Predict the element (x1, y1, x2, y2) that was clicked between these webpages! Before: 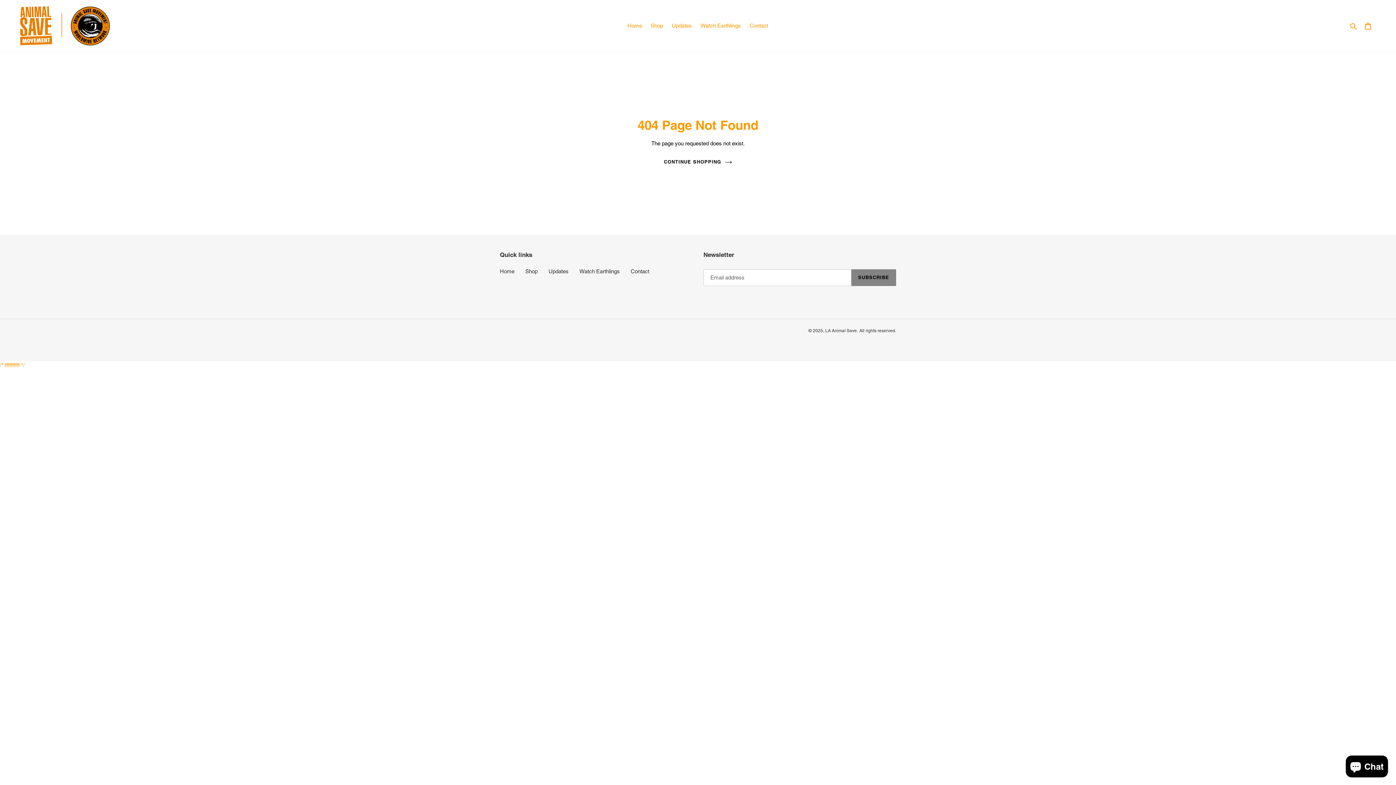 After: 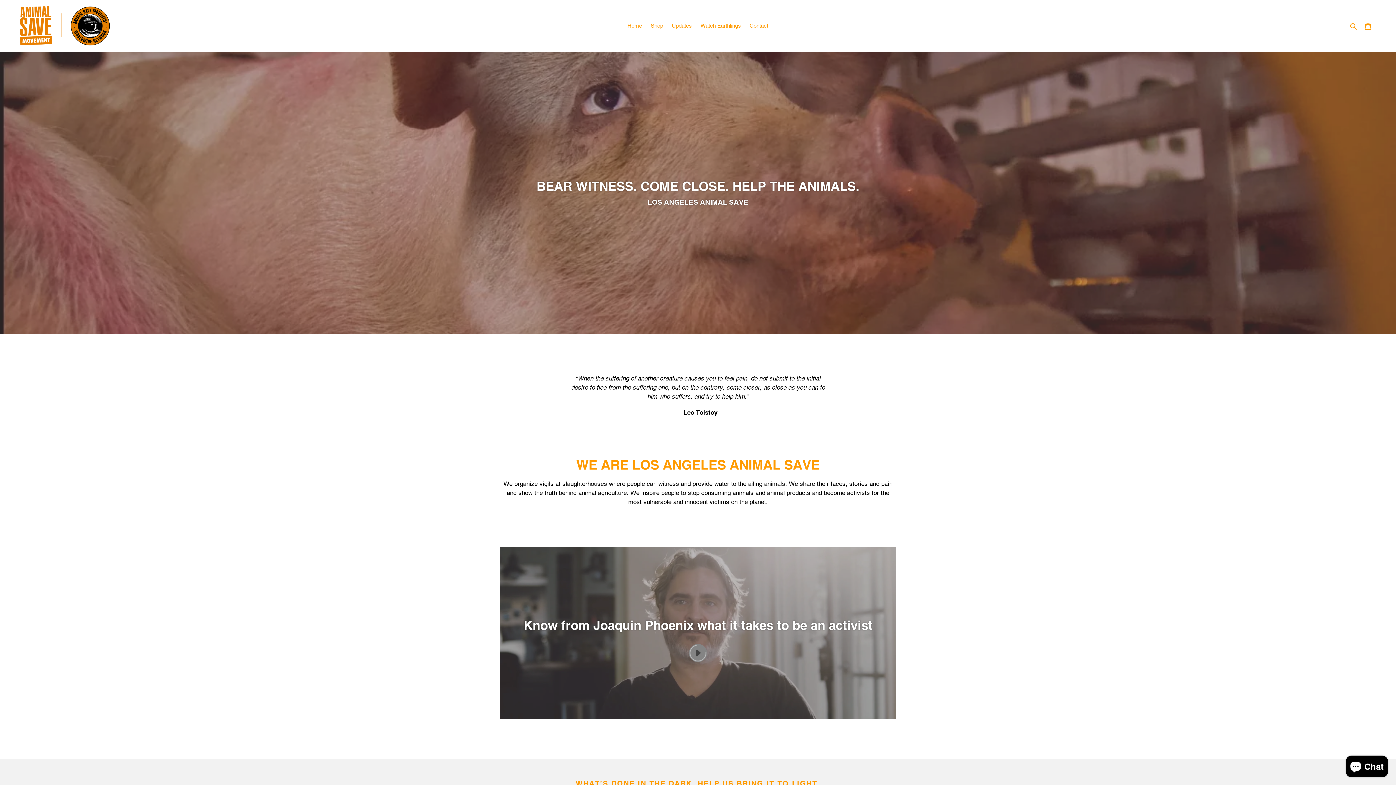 Action: bbox: (500, 268, 514, 274) label: Home